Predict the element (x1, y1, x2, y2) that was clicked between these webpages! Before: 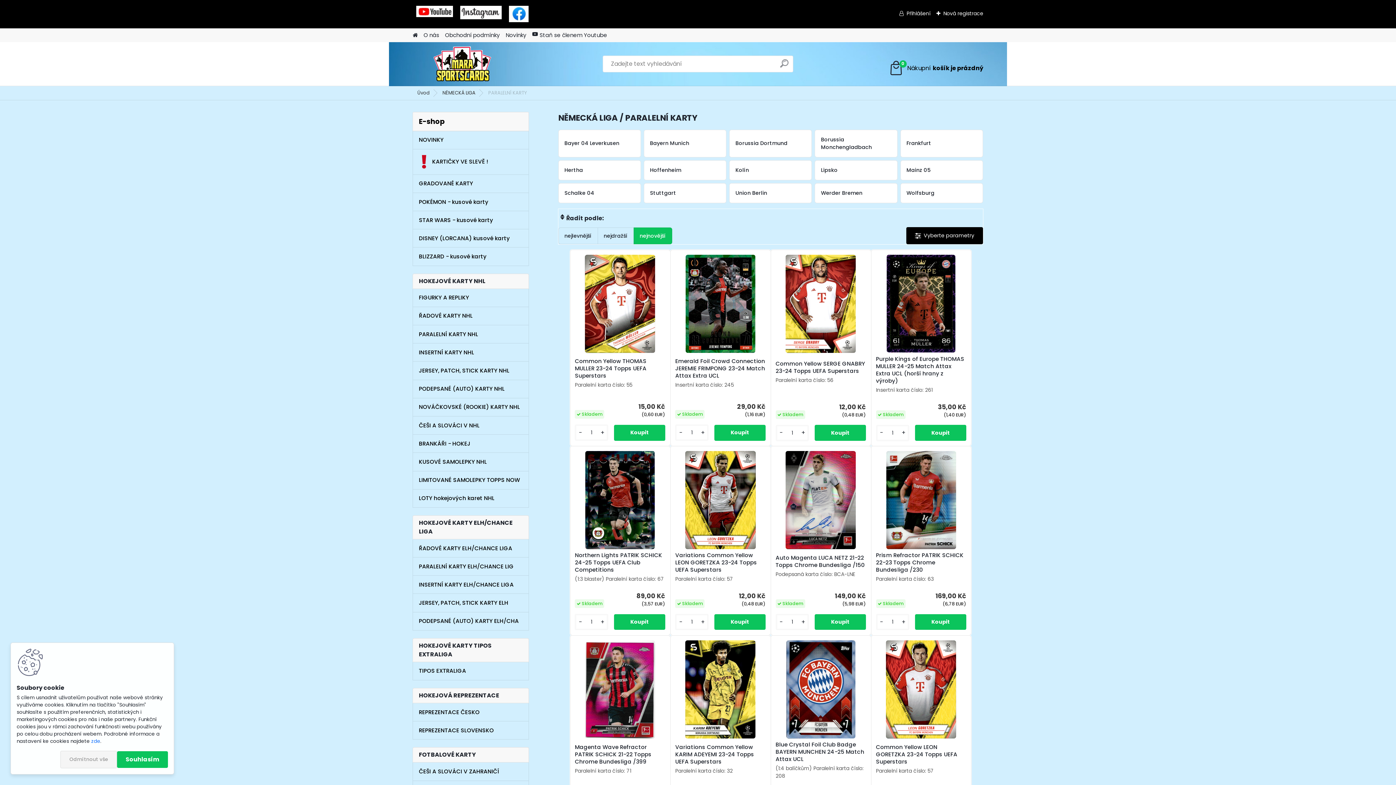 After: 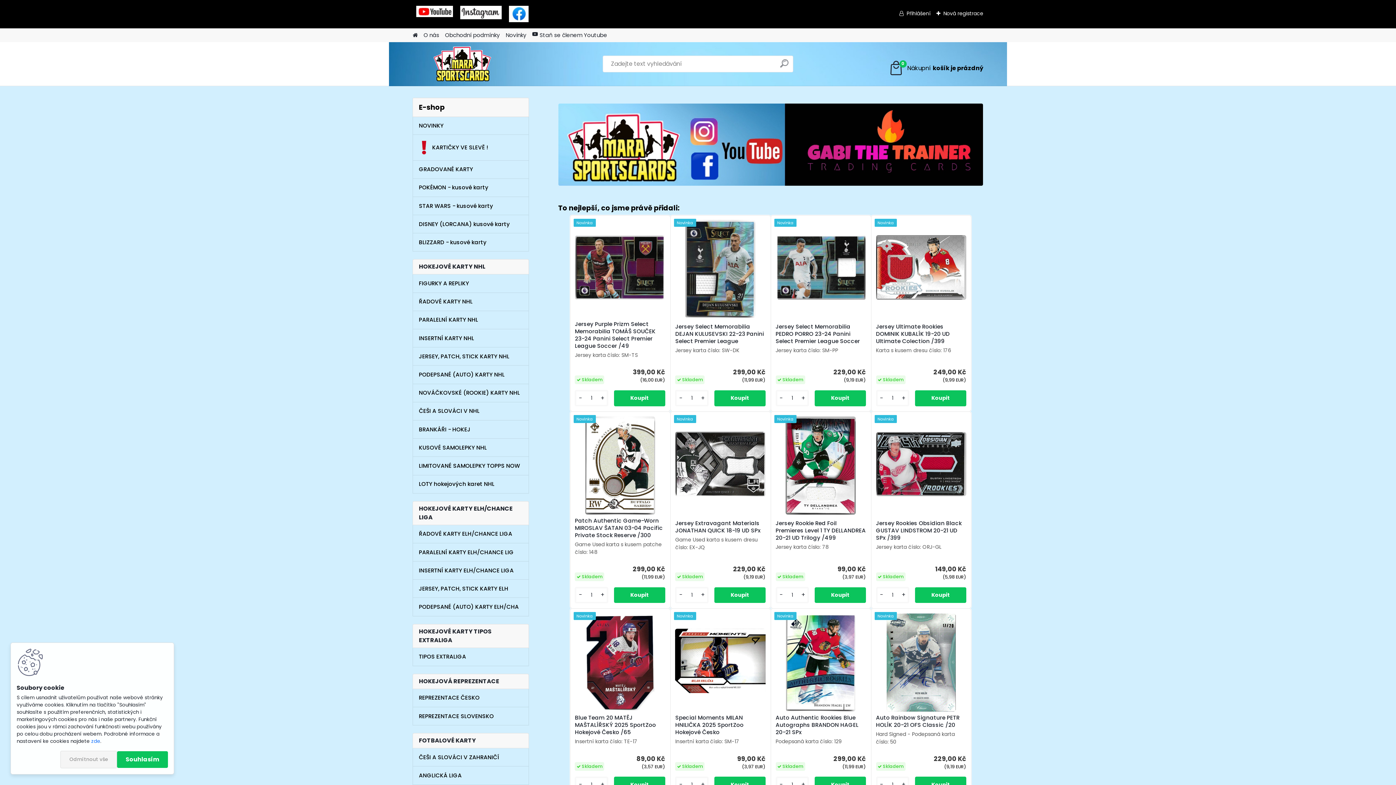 Action: bbox: (412, 28, 417, 42)